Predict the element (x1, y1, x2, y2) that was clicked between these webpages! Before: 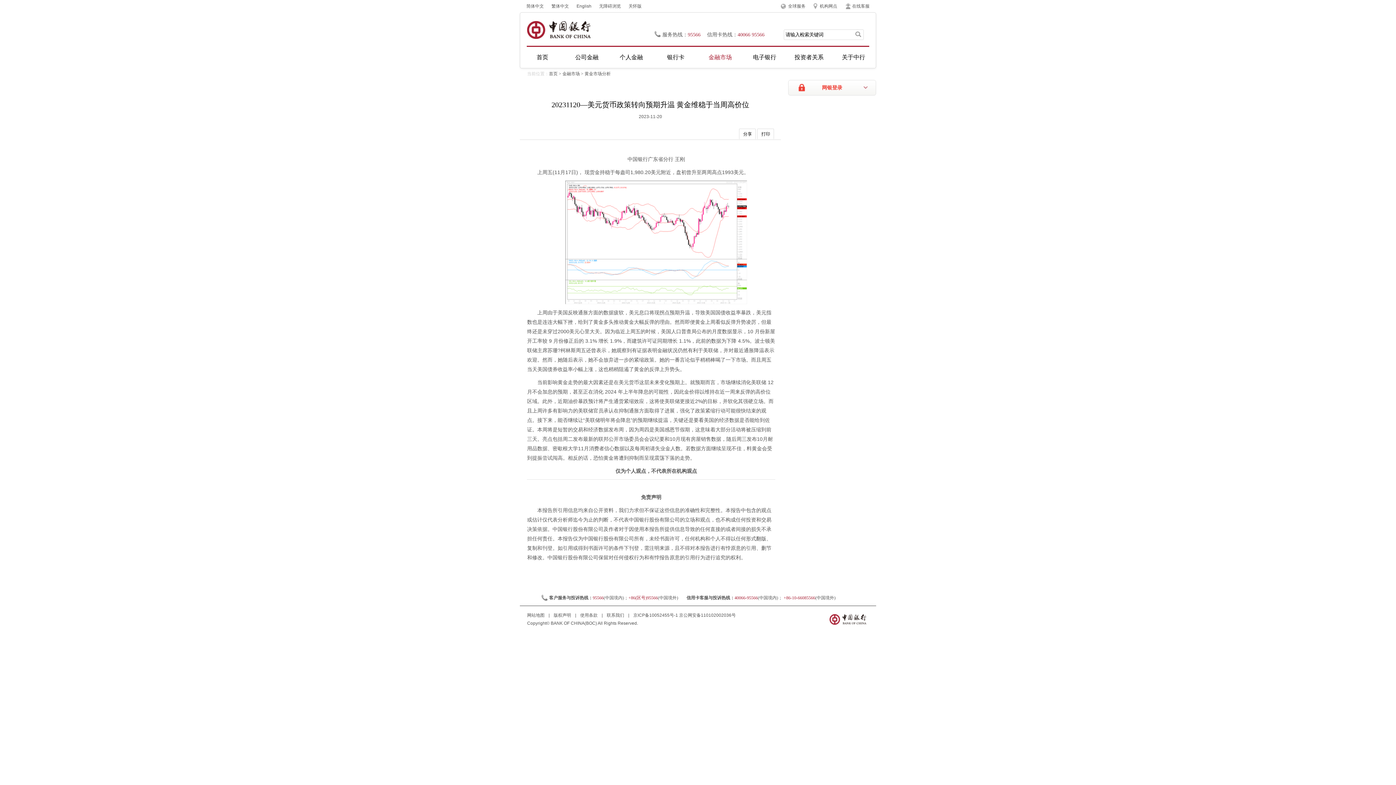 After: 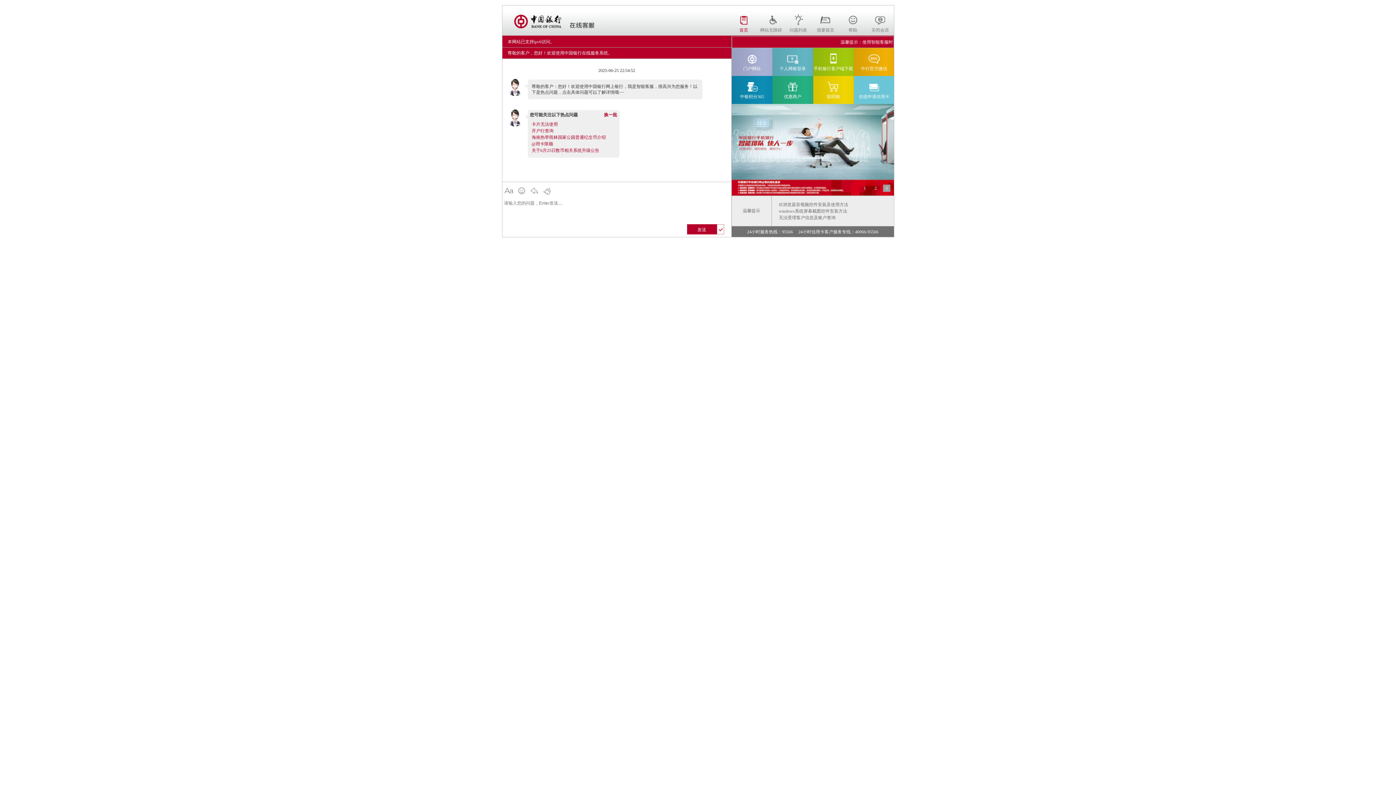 Action: label: 在线客服 bbox: (842, 0, 869, 12)